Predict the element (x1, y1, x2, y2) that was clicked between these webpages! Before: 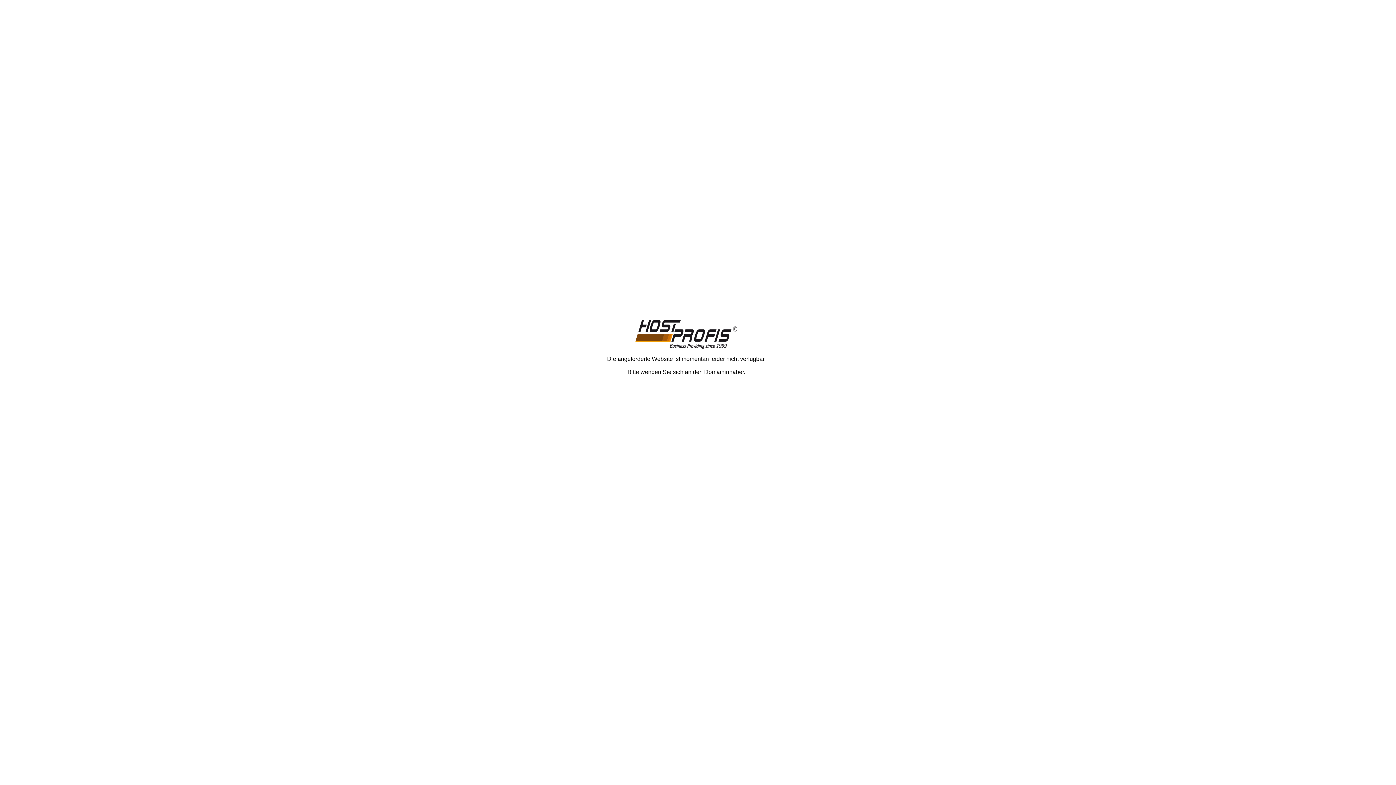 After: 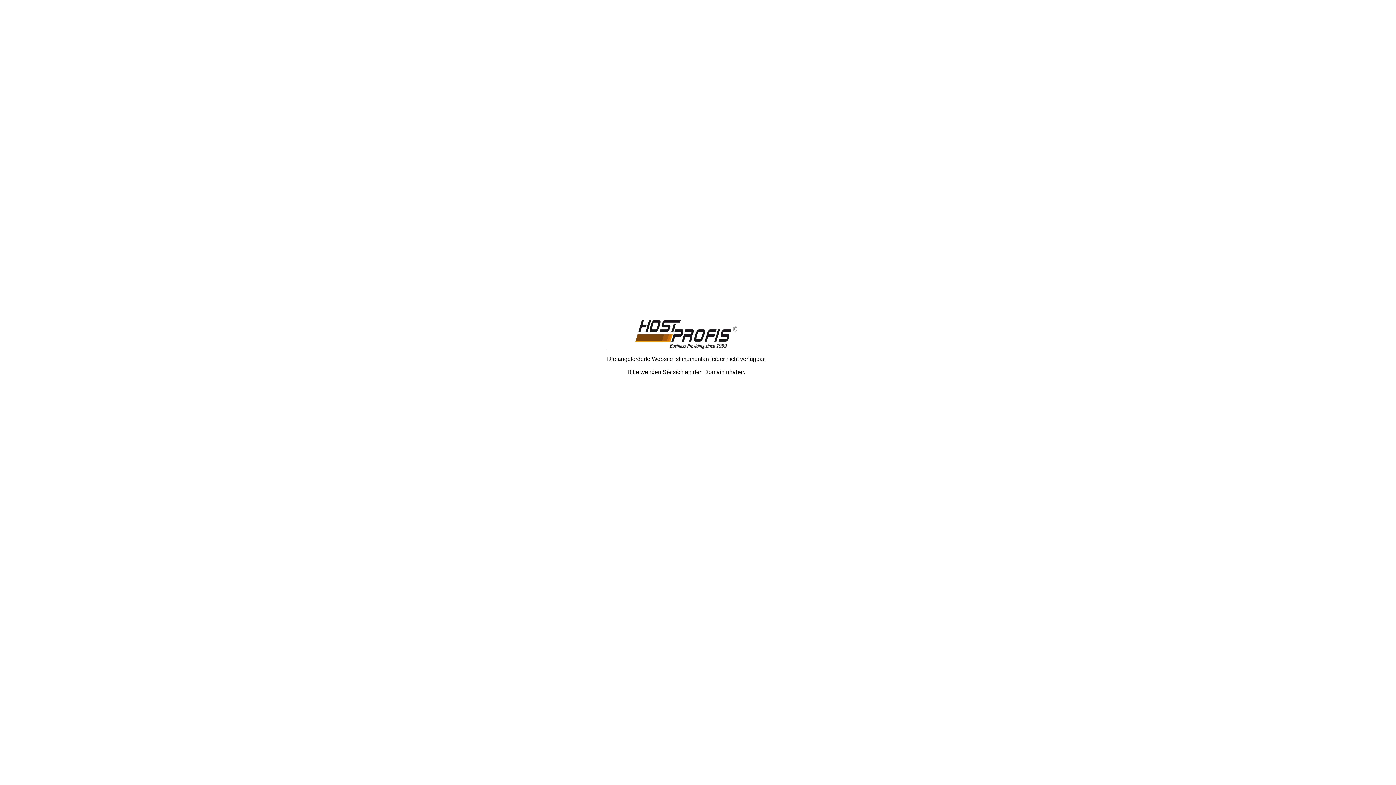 Action: bbox: (635, 344, 737, 350)